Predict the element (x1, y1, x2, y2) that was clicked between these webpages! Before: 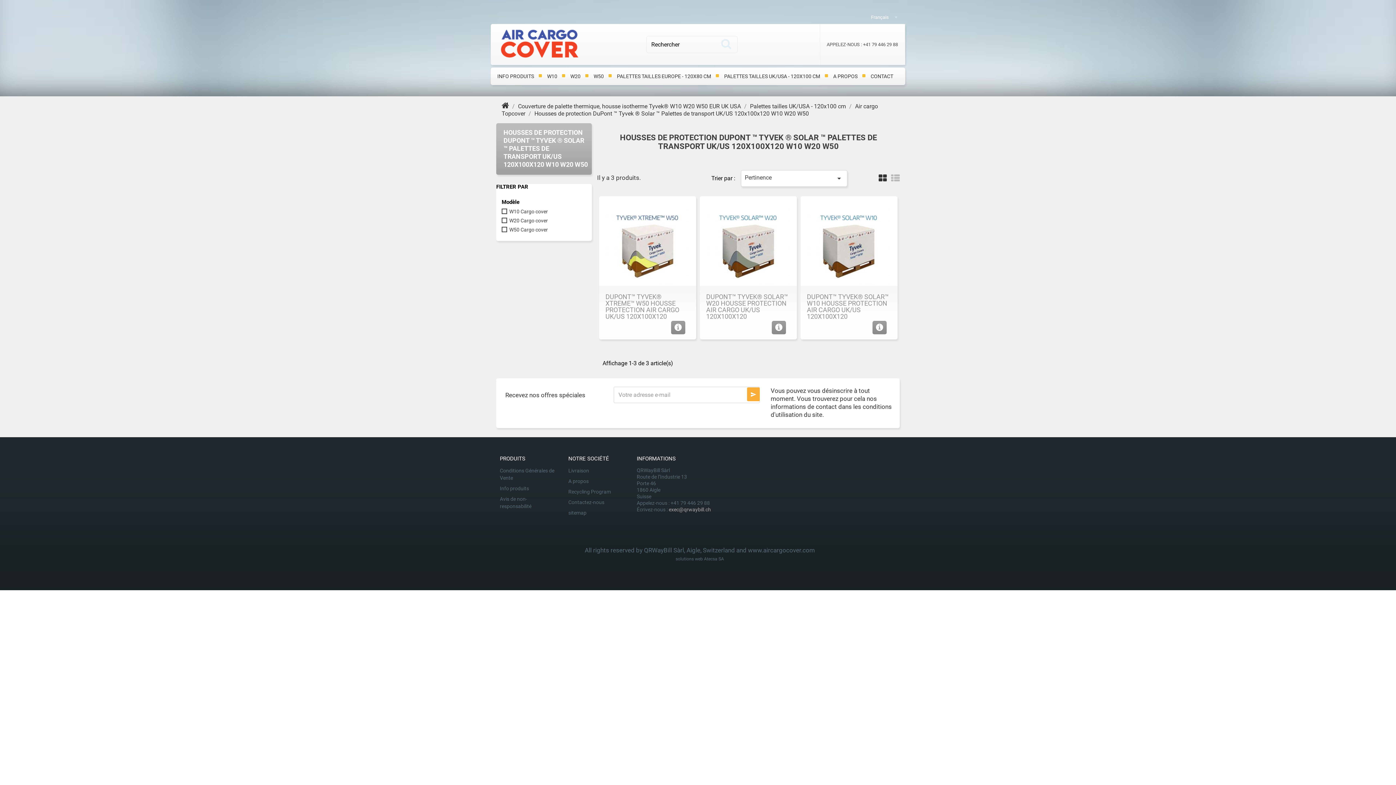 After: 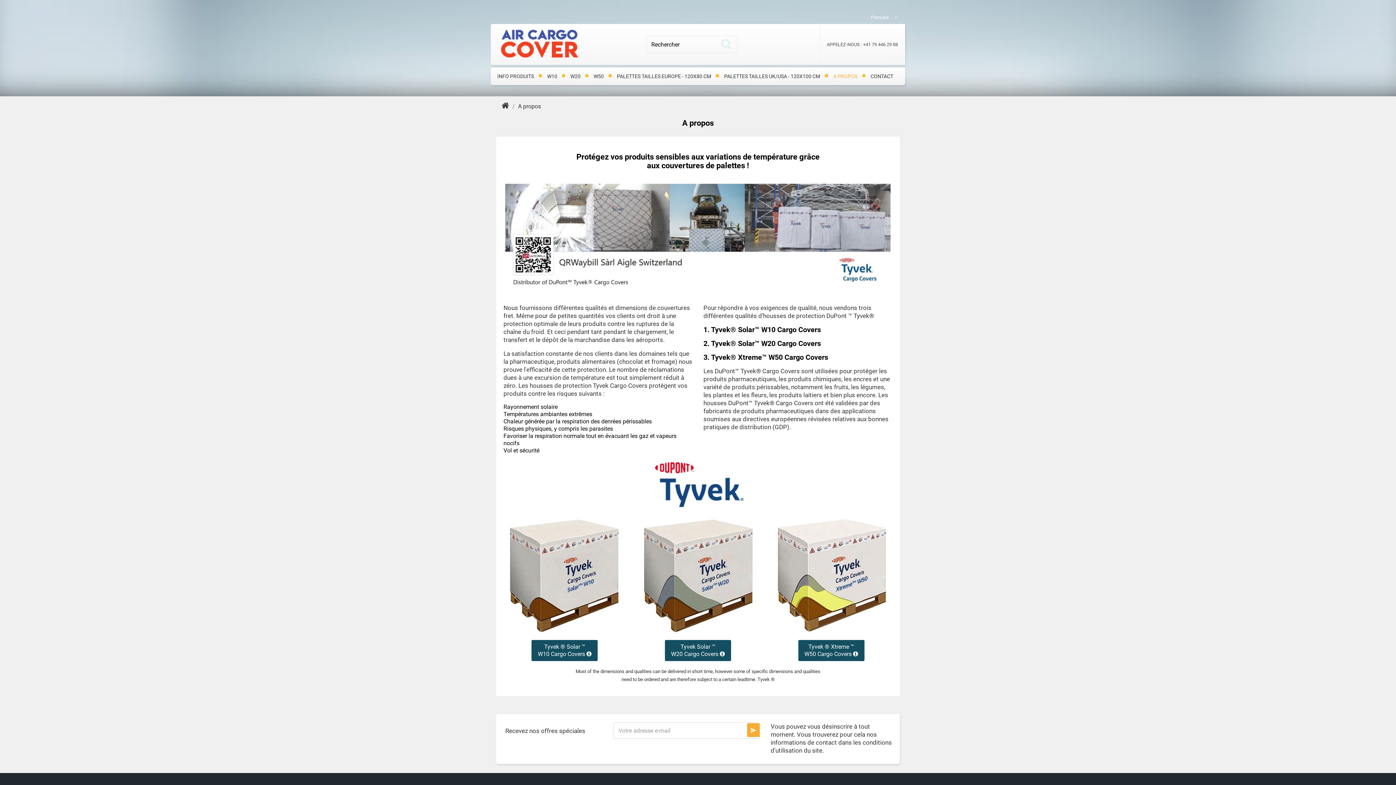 Action: label: A propos bbox: (568, 478, 588, 484)